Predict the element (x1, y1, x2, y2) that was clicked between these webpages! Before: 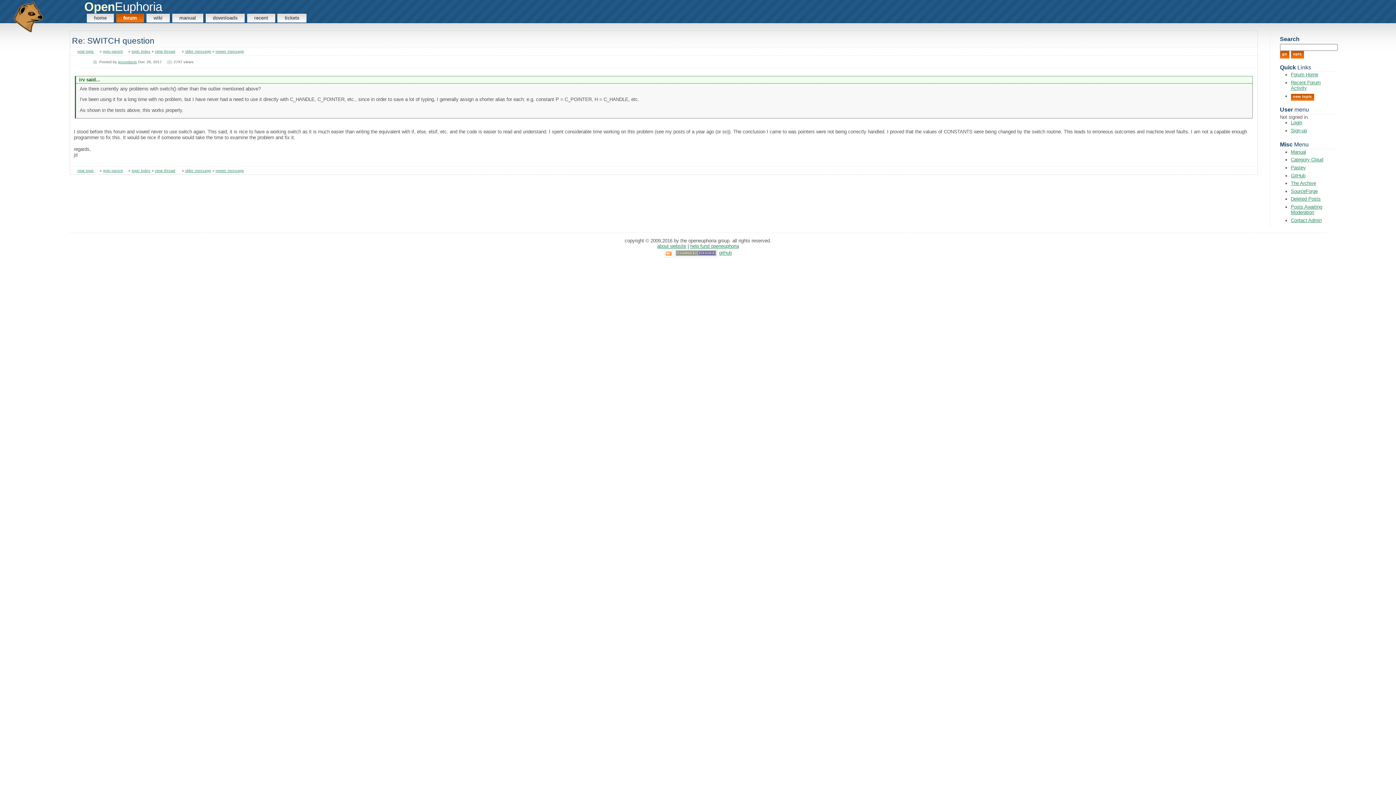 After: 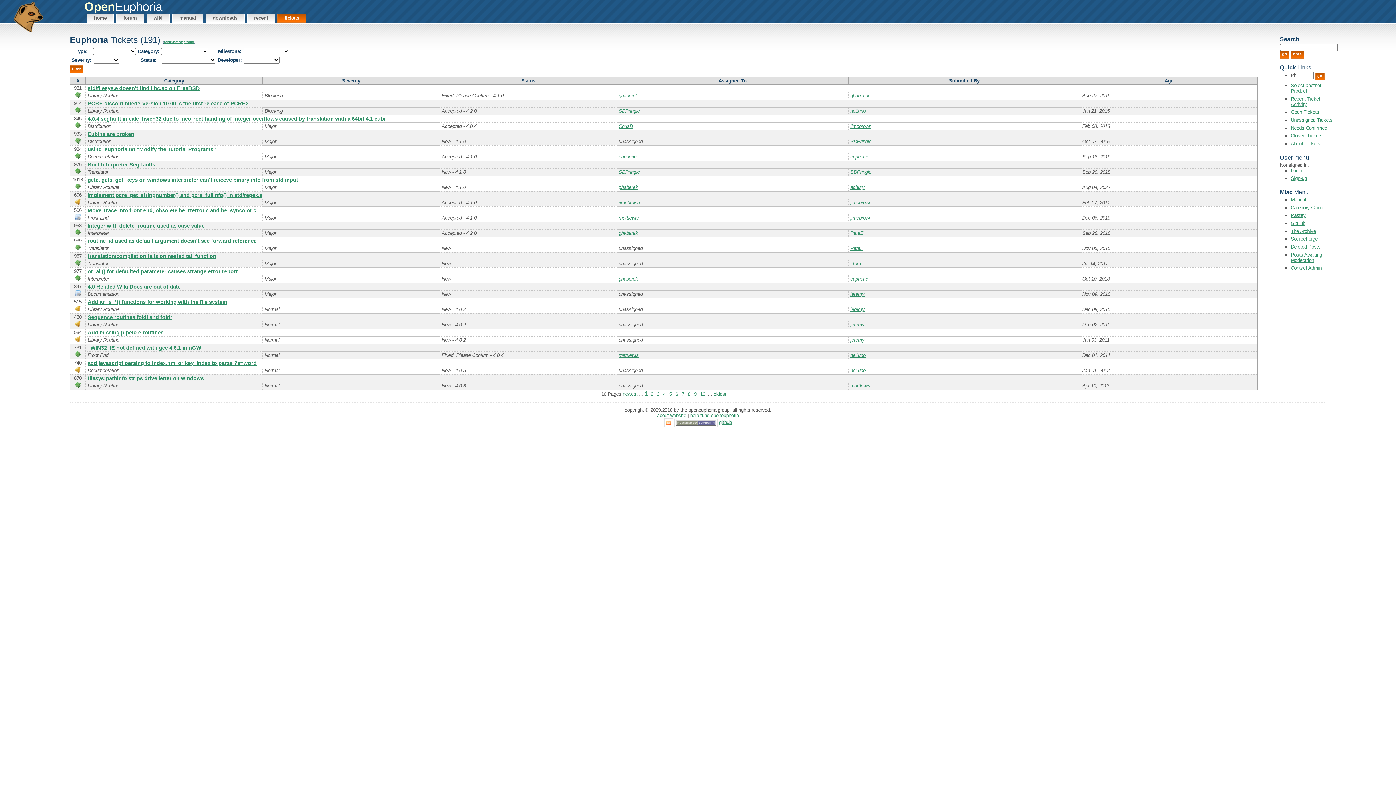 Action: bbox: (277, 13, 306, 22) label: tickets